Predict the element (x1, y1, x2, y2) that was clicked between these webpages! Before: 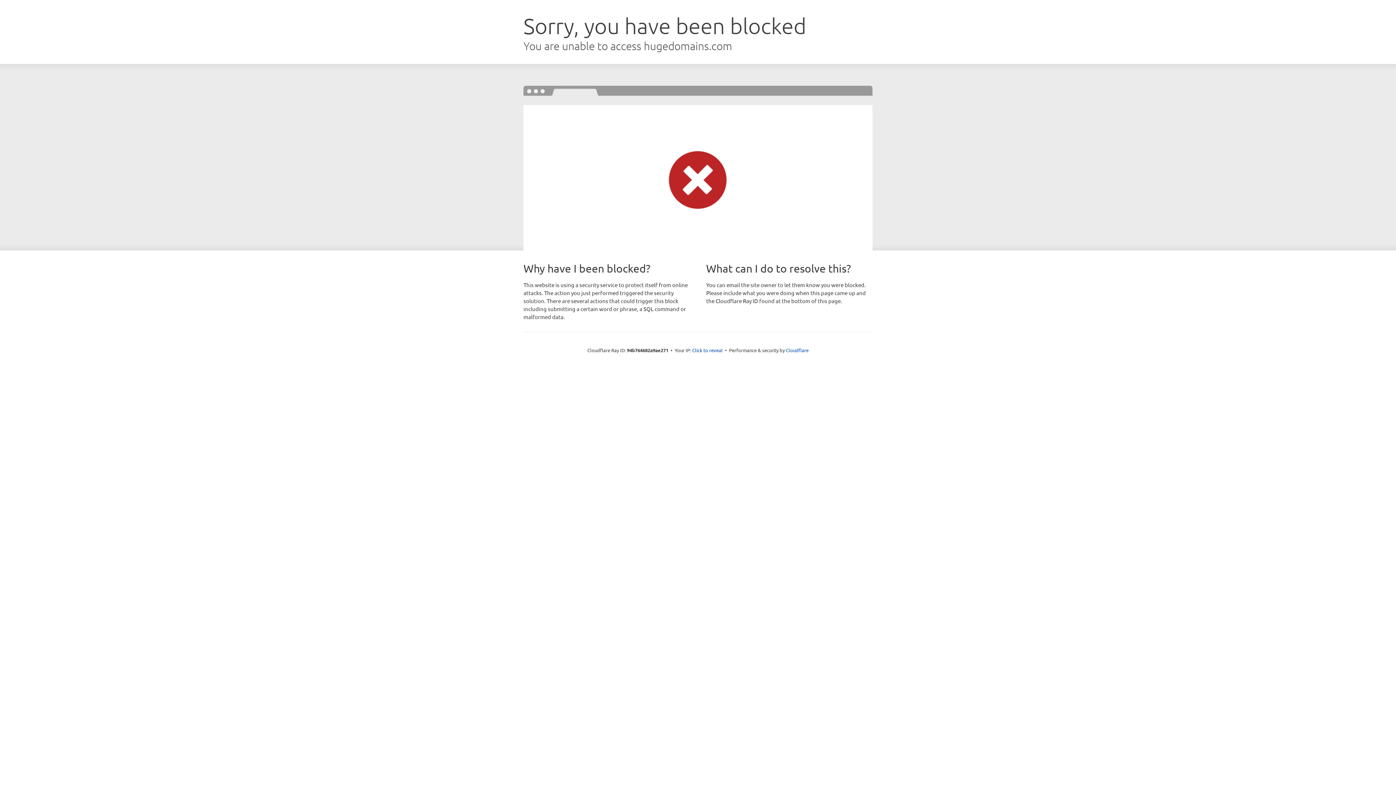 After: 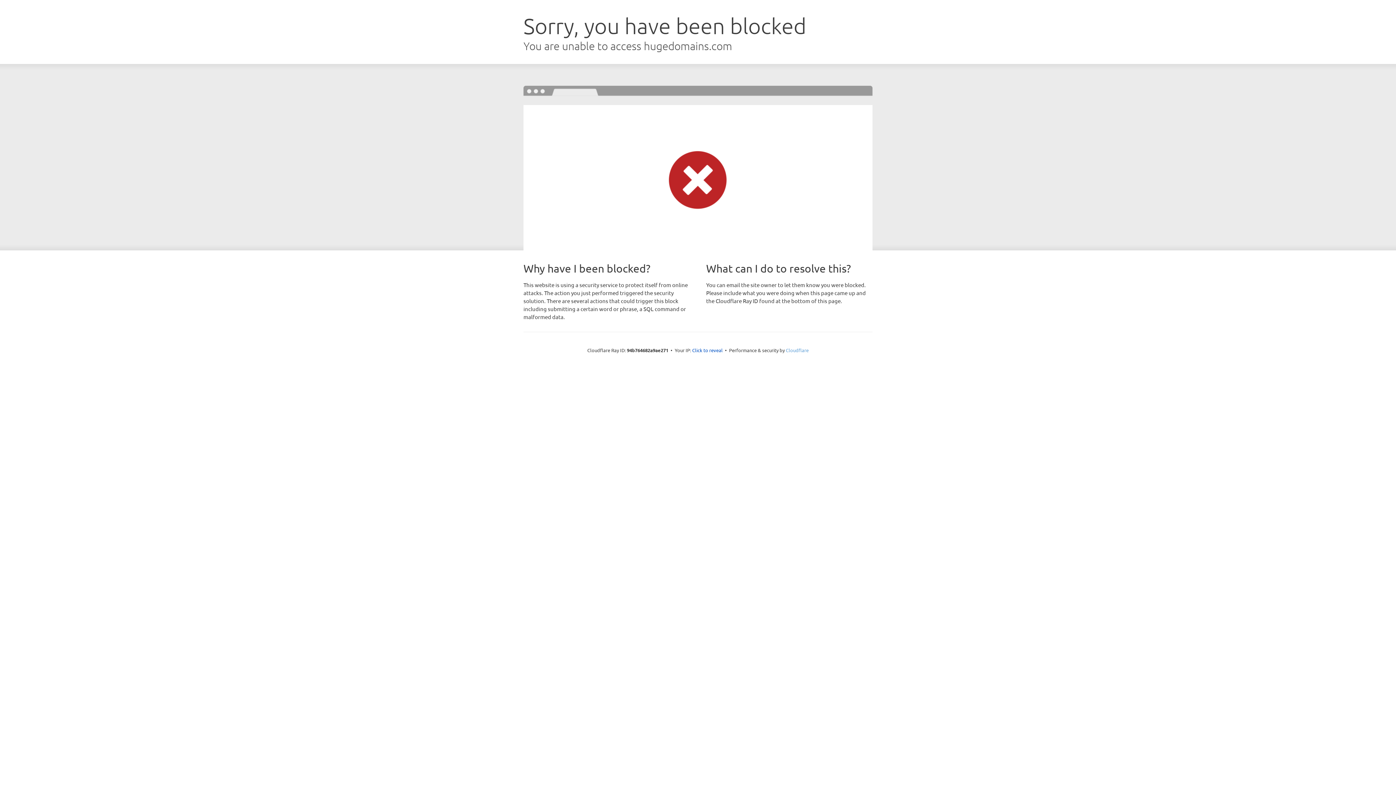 Action: bbox: (786, 347, 808, 353) label: Cloudflare